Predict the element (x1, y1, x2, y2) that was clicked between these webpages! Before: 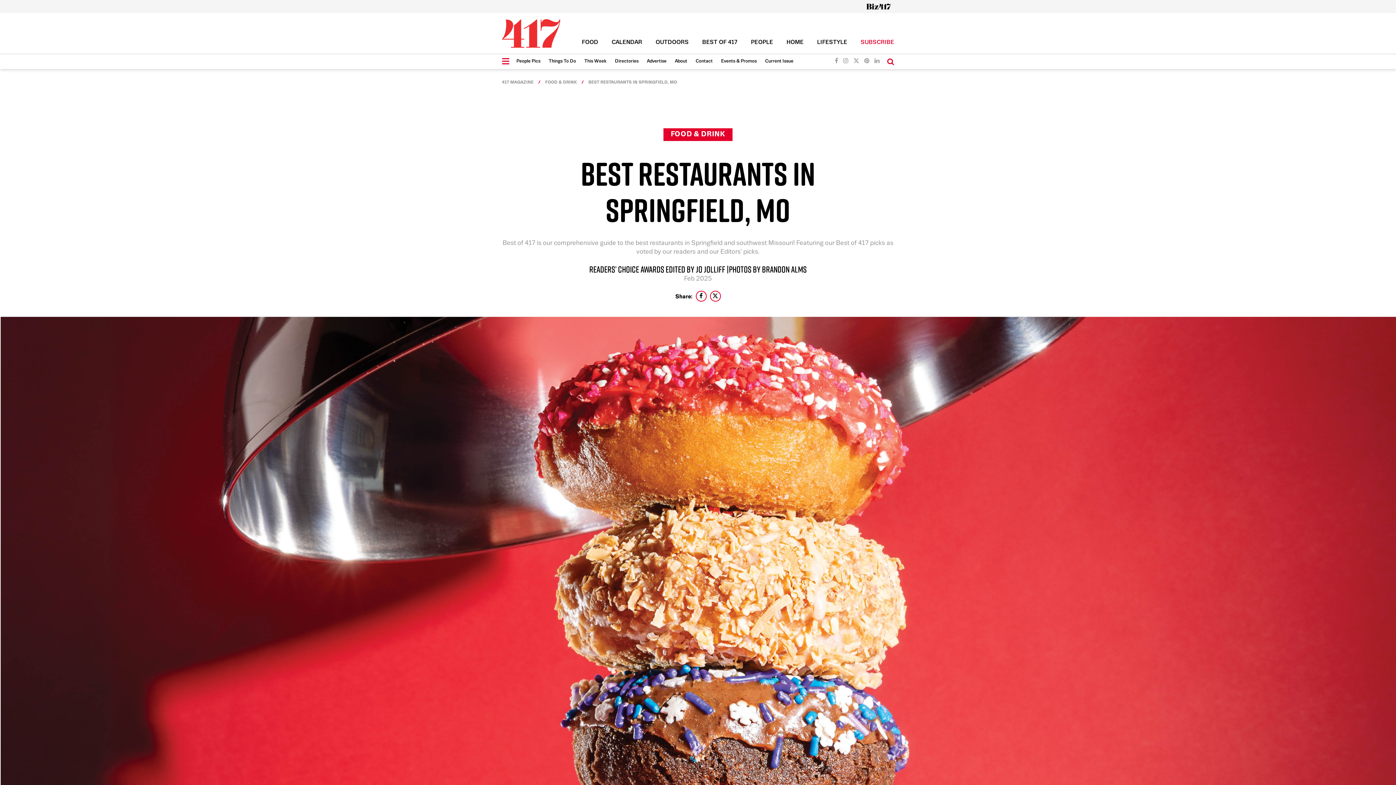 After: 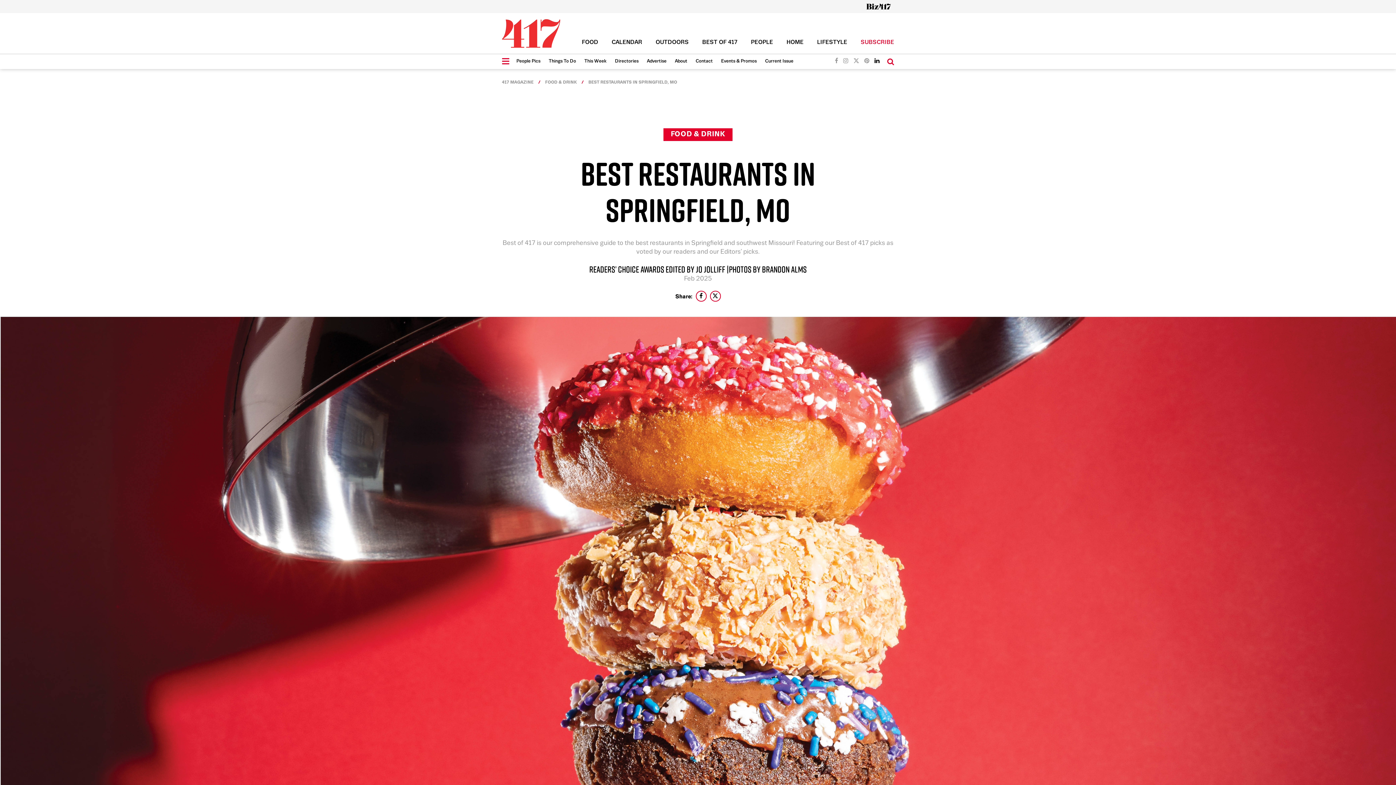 Action: bbox: (874, 54, 879, 69)